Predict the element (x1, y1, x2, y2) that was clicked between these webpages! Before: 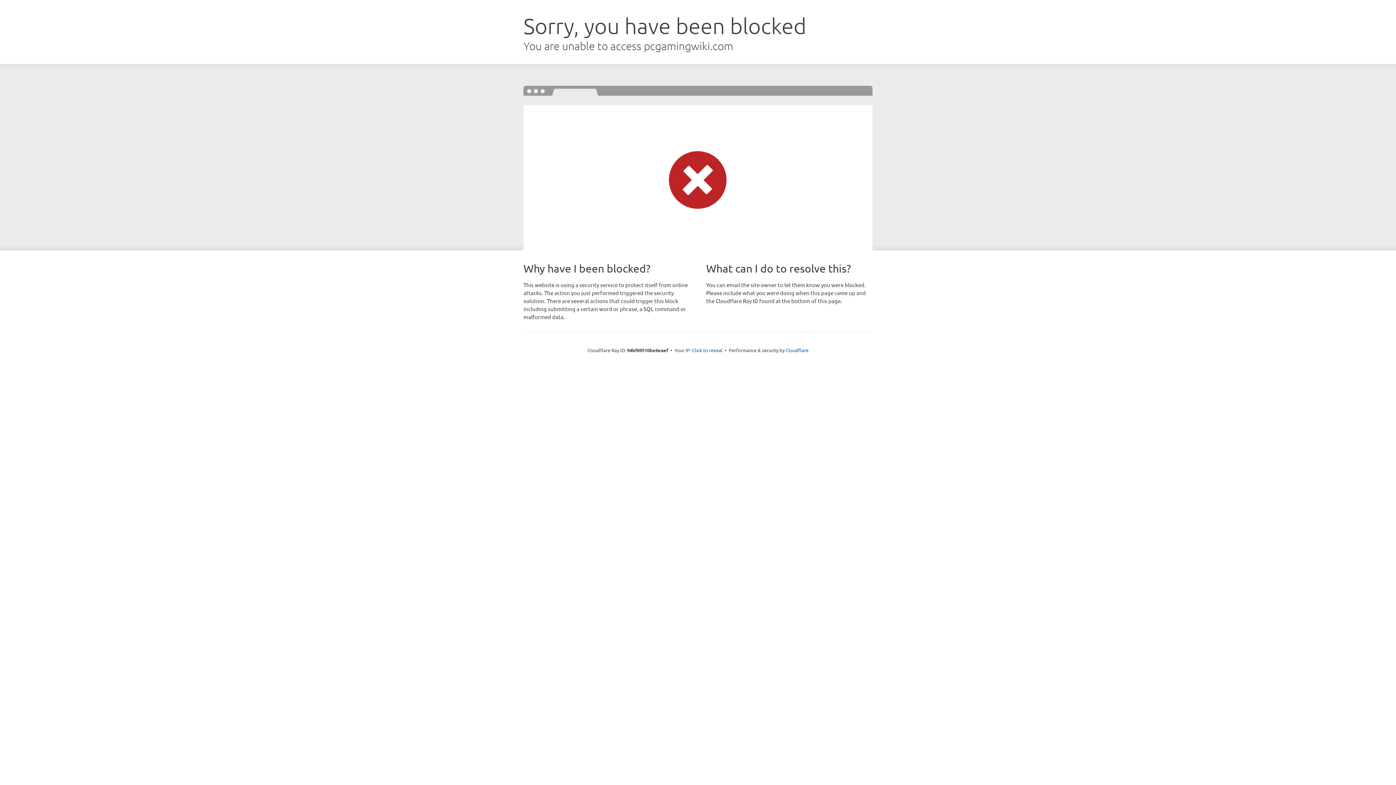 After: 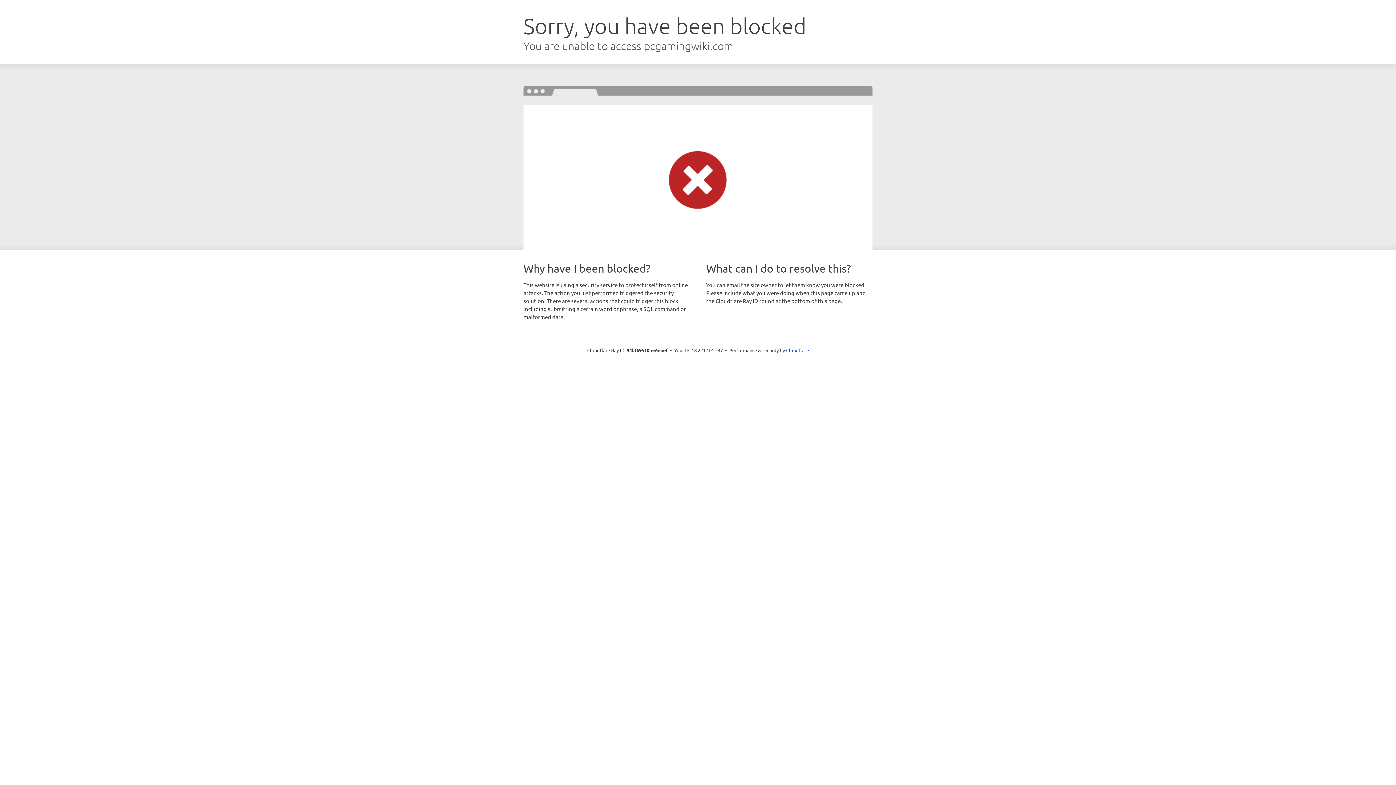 Action: bbox: (692, 346, 722, 353) label: Click to reveal